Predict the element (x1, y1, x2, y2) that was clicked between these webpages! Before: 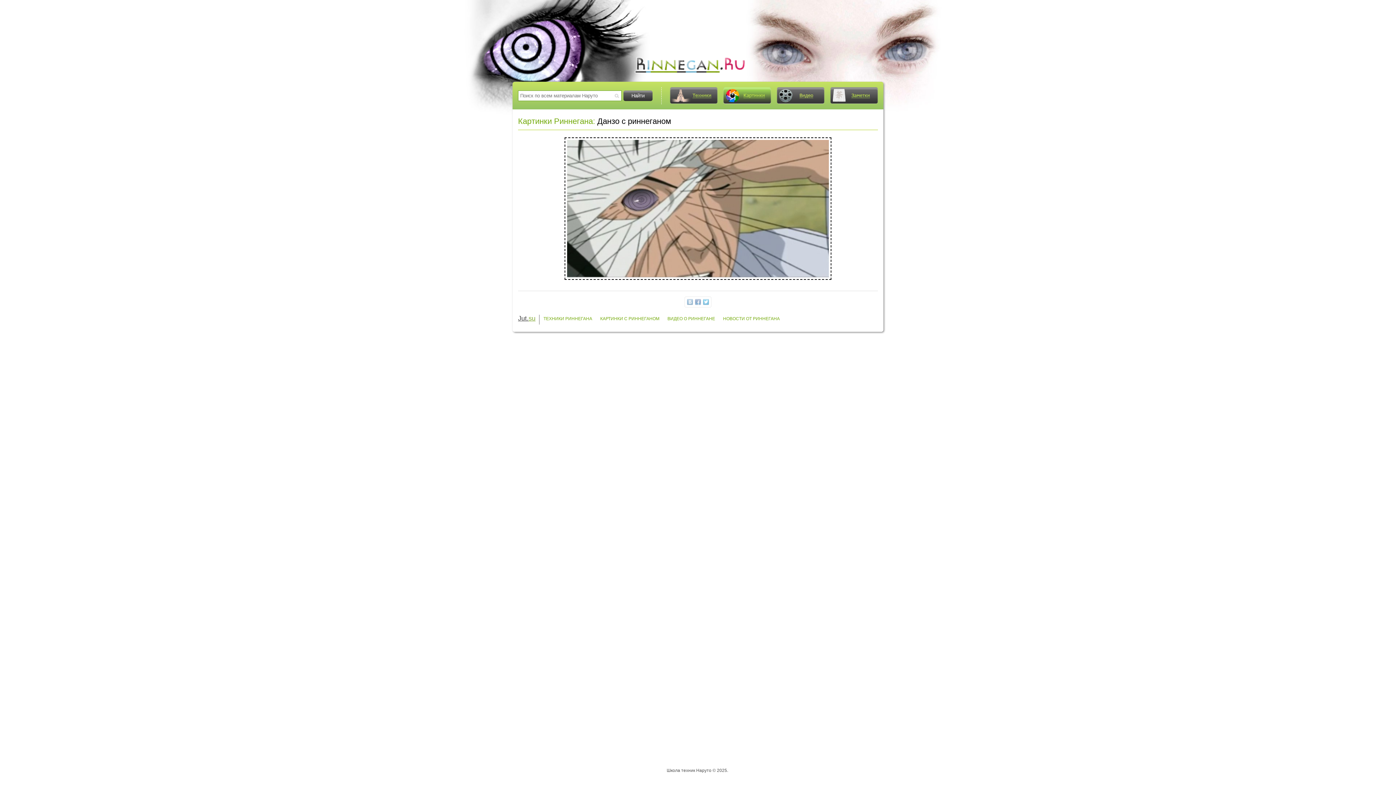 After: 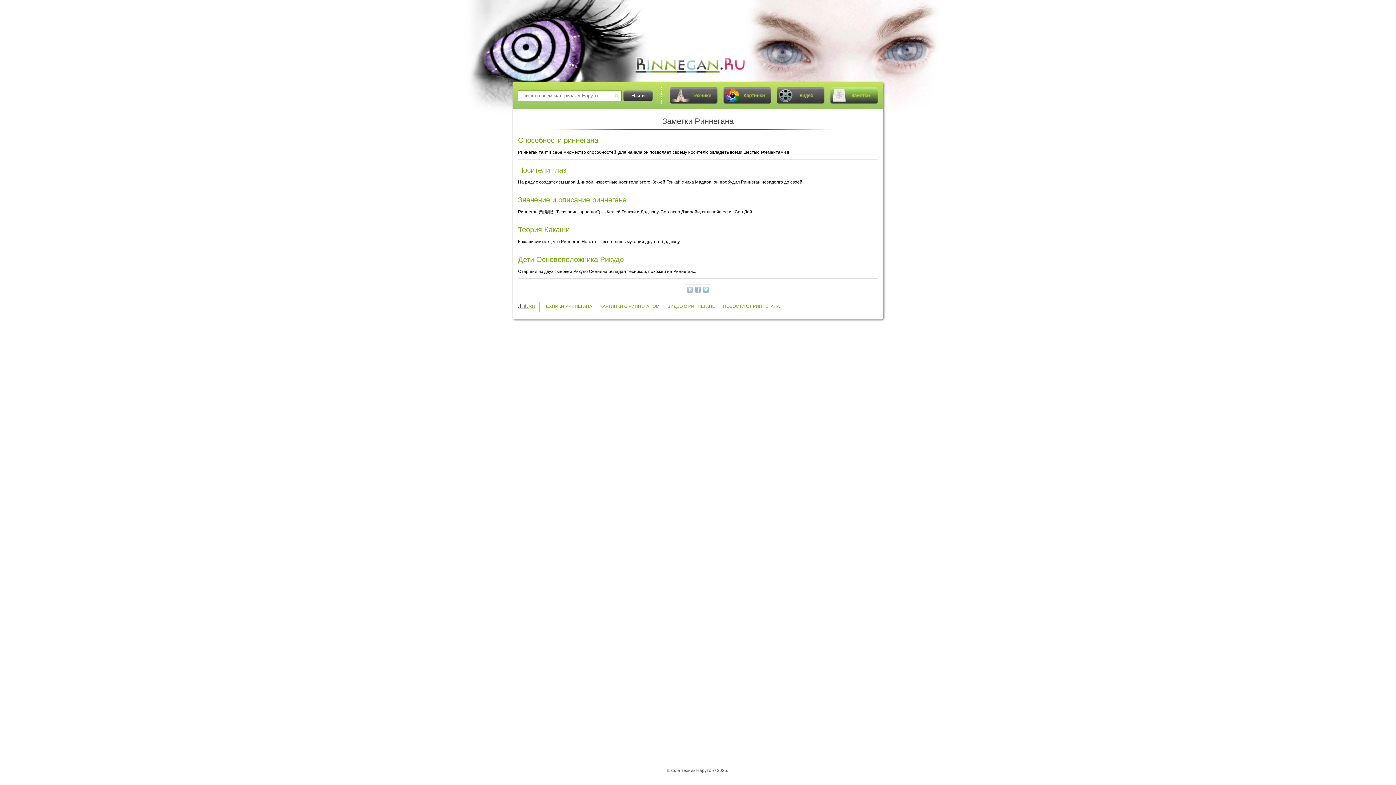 Action: bbox: (830, 87, 878, 104) label: Заметки